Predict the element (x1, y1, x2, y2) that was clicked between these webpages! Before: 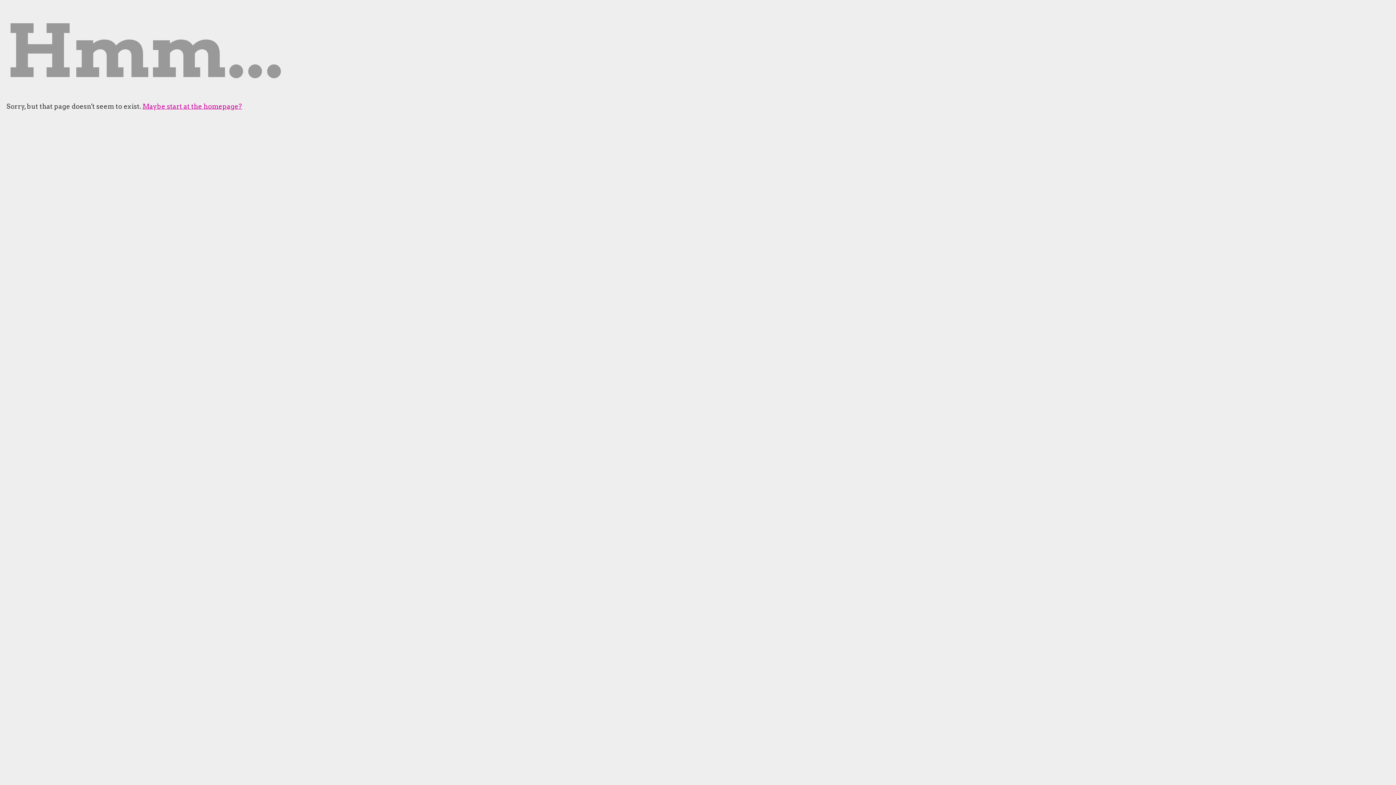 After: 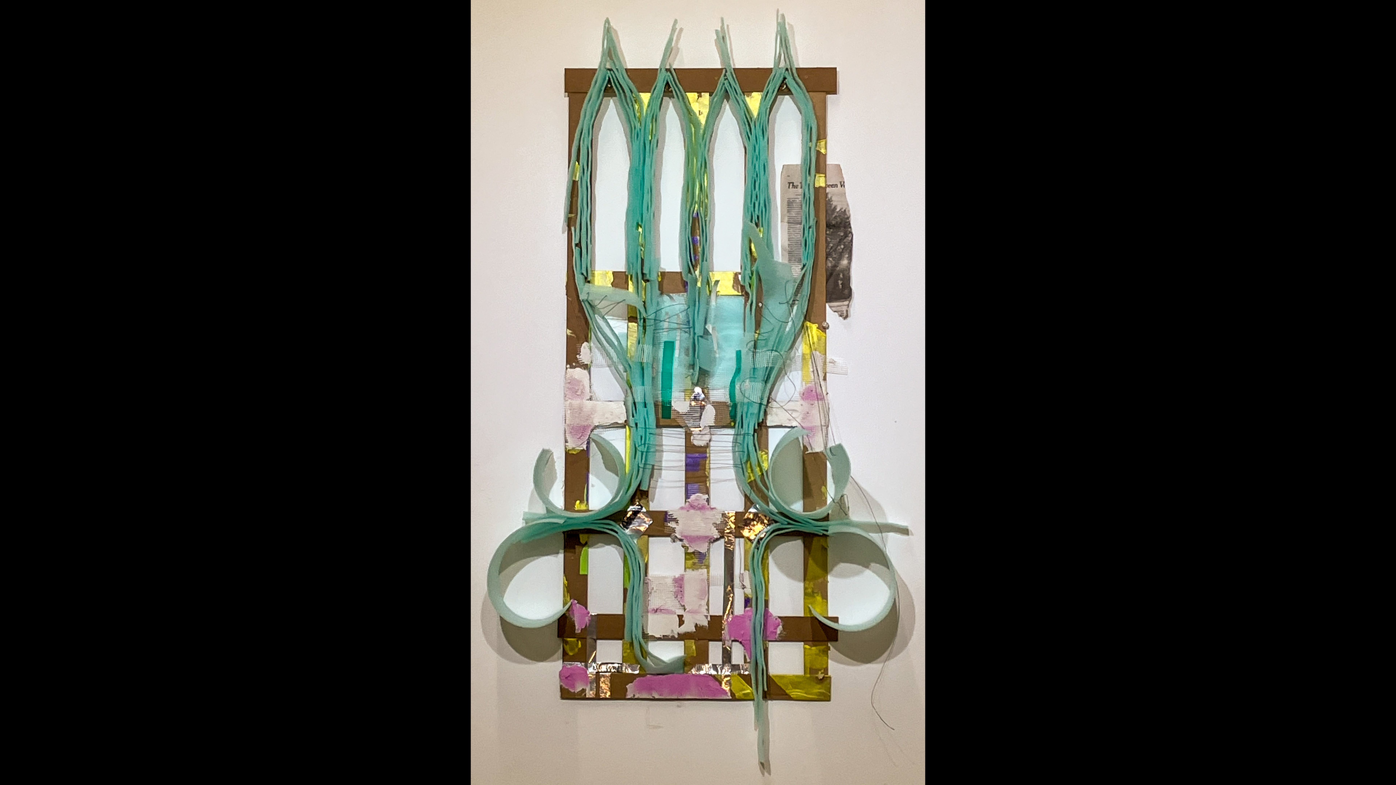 Action: bbox: (142, 102, 242, 110) label: Maybe start at the homepage?